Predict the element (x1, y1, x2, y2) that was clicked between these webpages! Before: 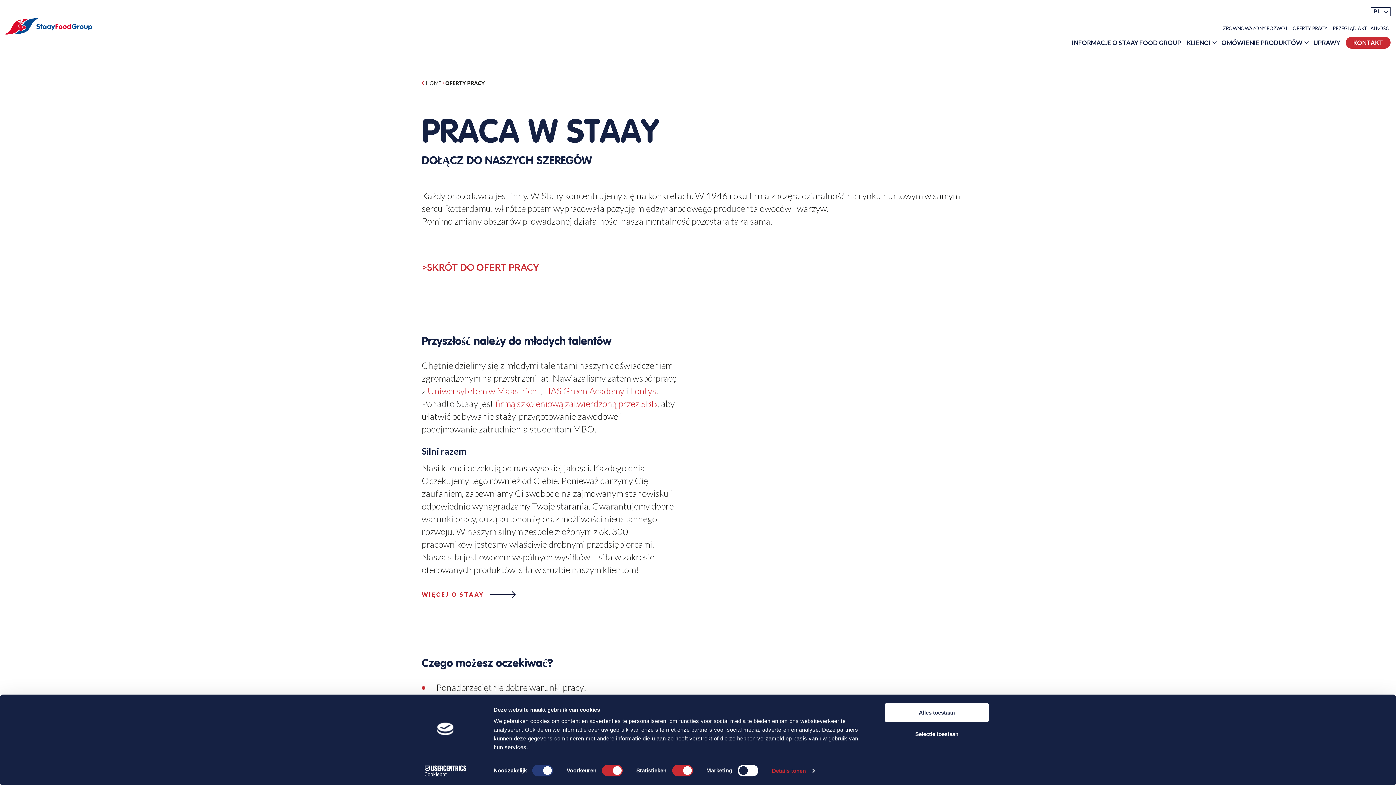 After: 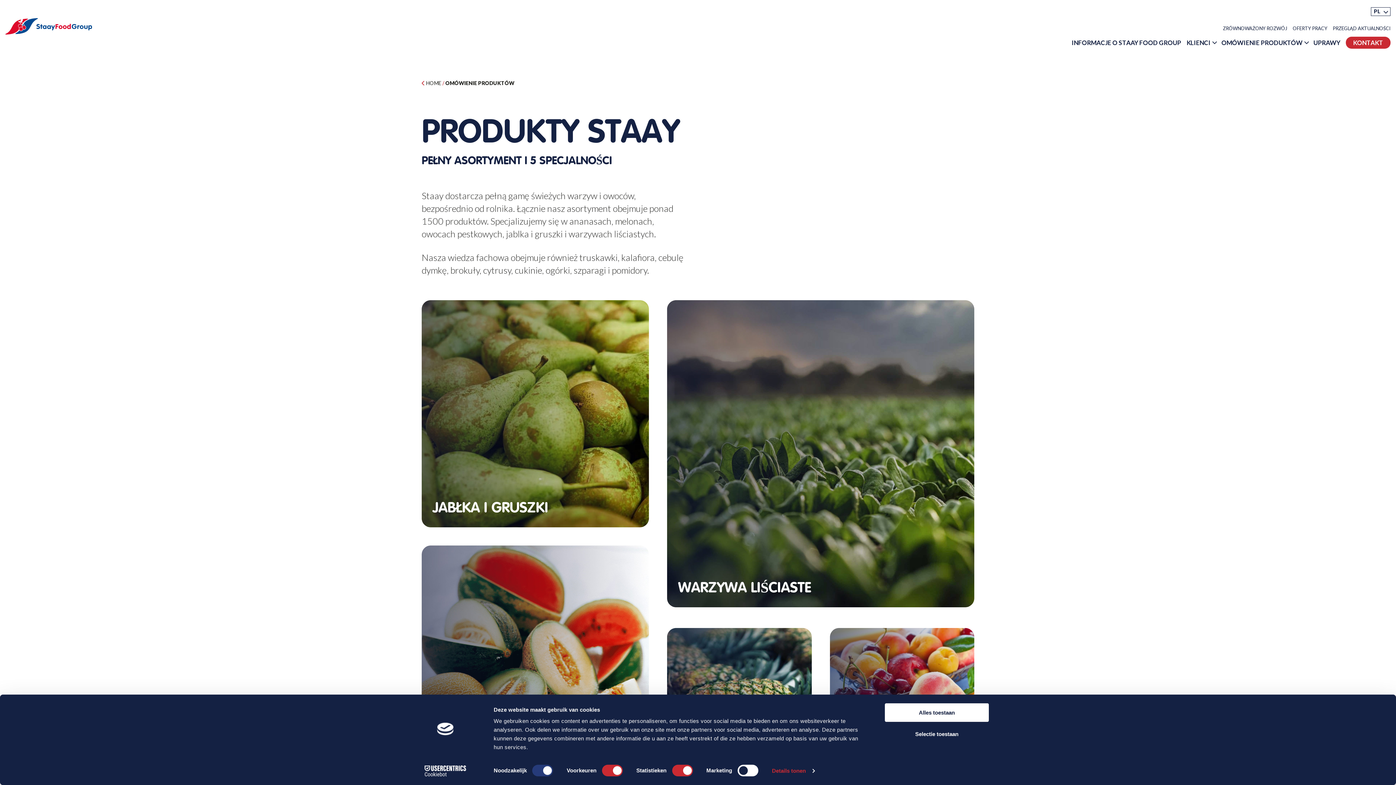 Action: bbox: (1221, 36, 1302, 48) label: OMÓWIENIE PRODUKTÓW